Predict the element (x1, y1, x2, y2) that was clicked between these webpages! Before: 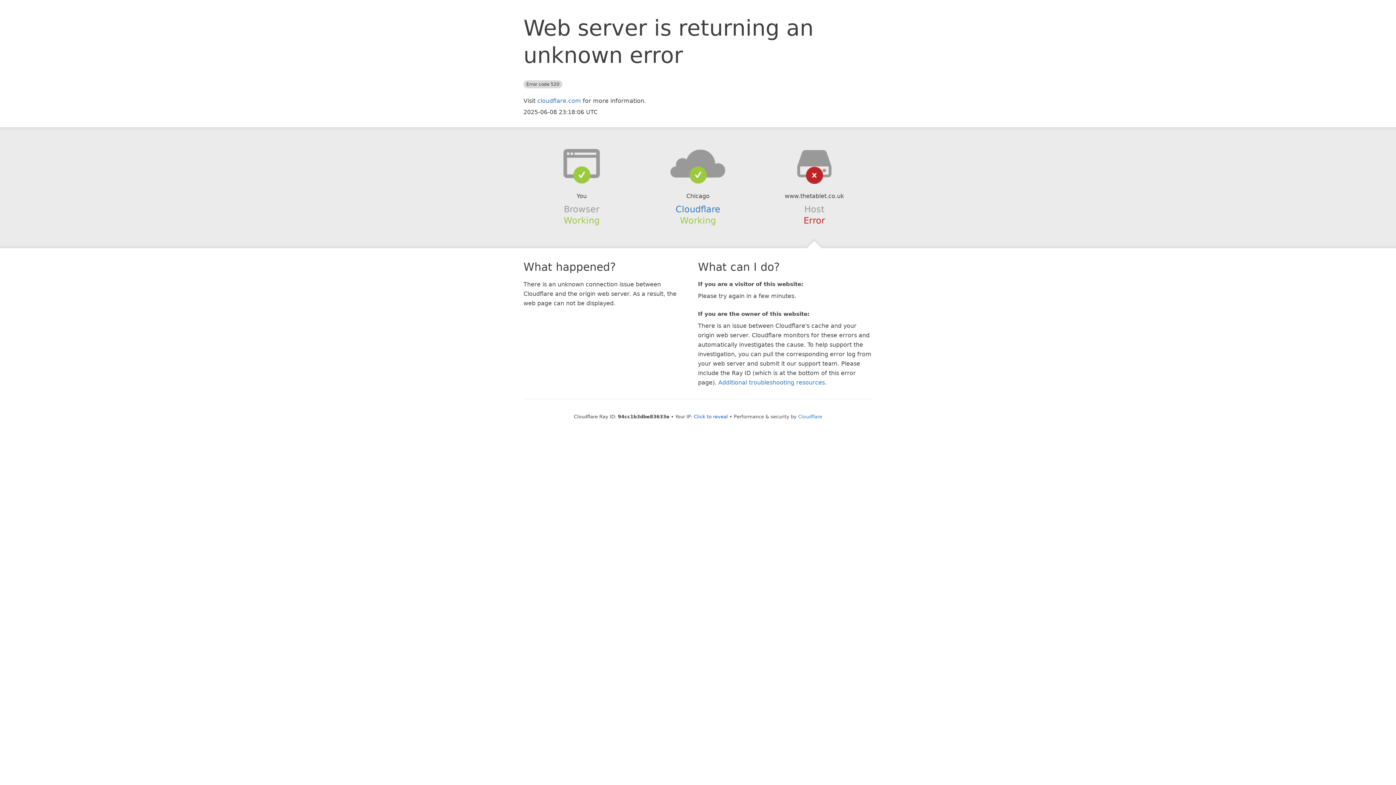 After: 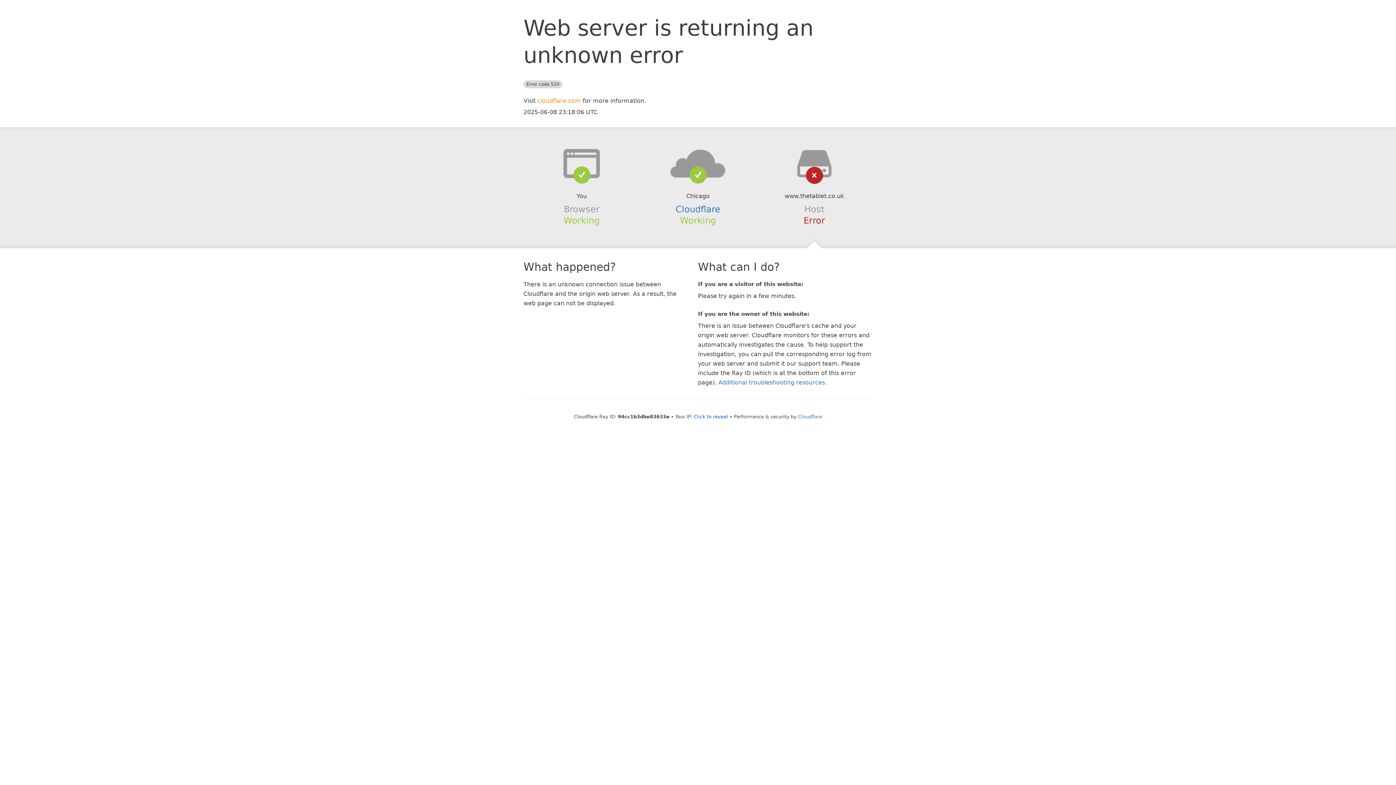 Action: label: cloudflare.com bbox: (537, 97, 581, 104)